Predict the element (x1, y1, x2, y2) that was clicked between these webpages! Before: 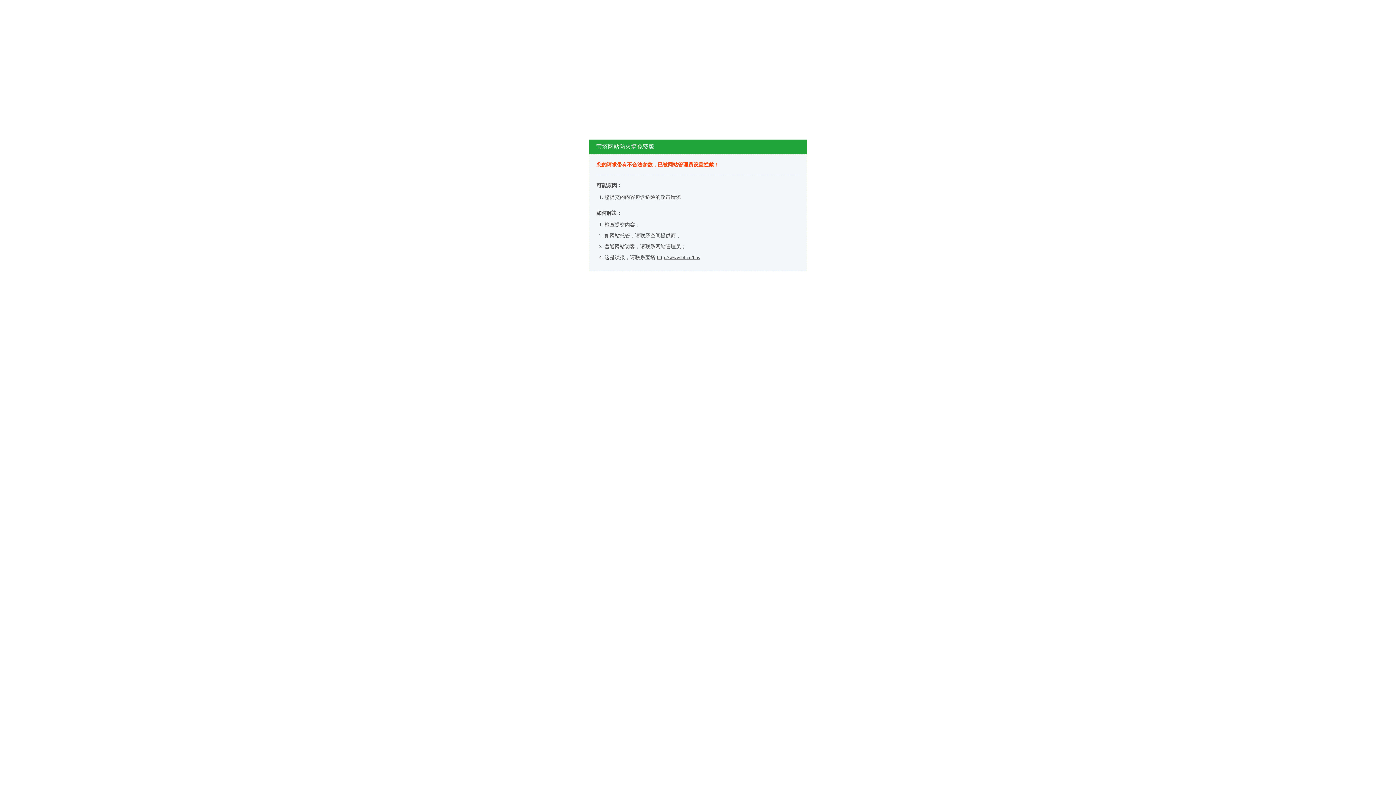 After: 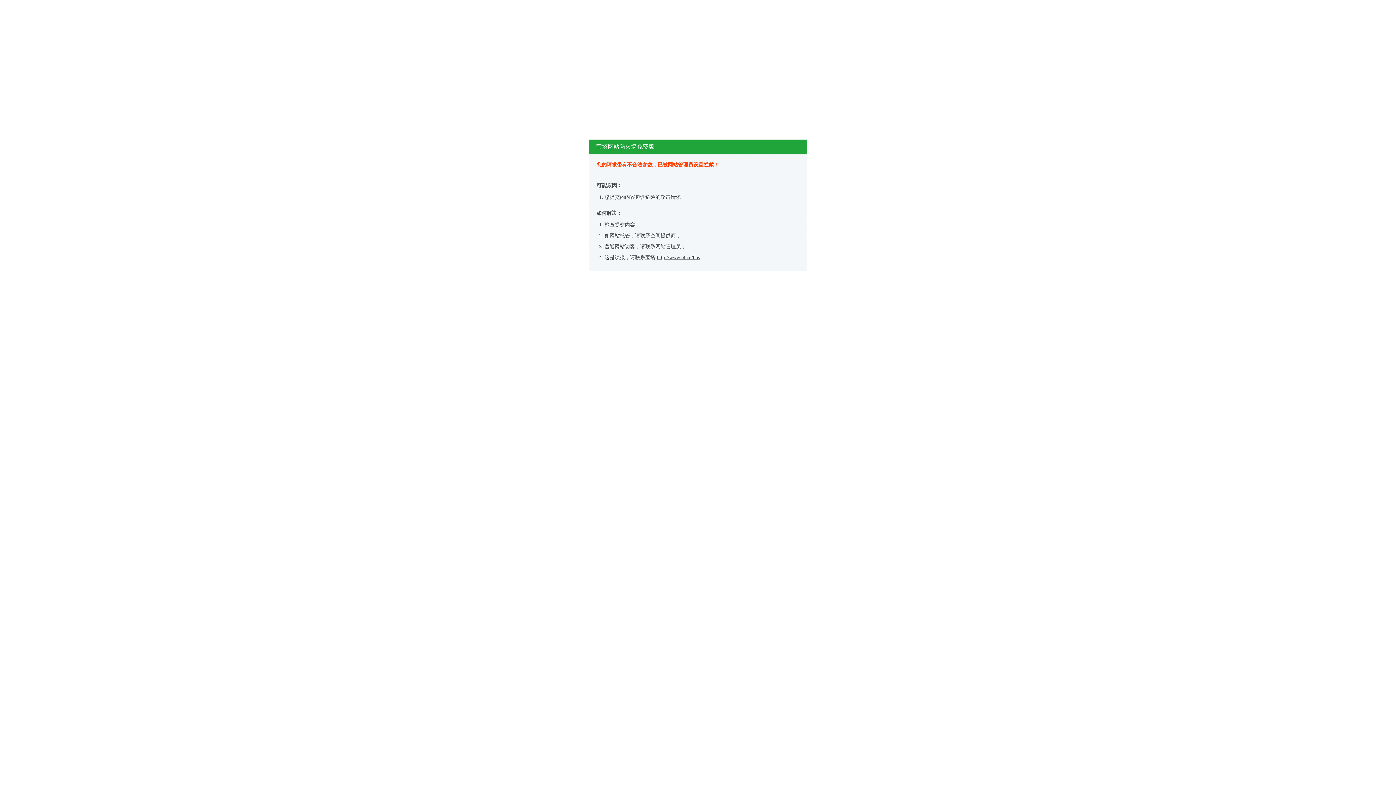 Action: label: http://www.bt.cn/bbs bbox: (657, 254, 700, 260)